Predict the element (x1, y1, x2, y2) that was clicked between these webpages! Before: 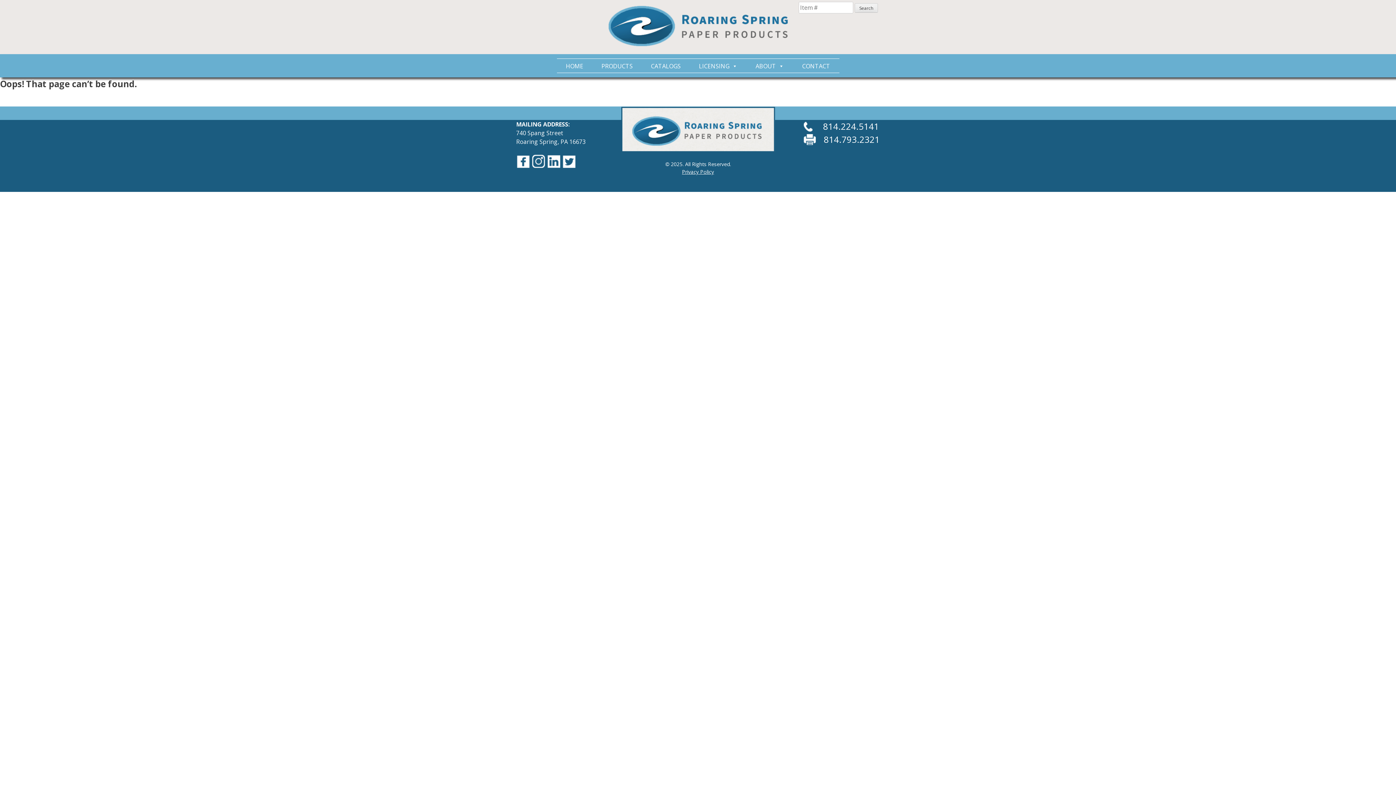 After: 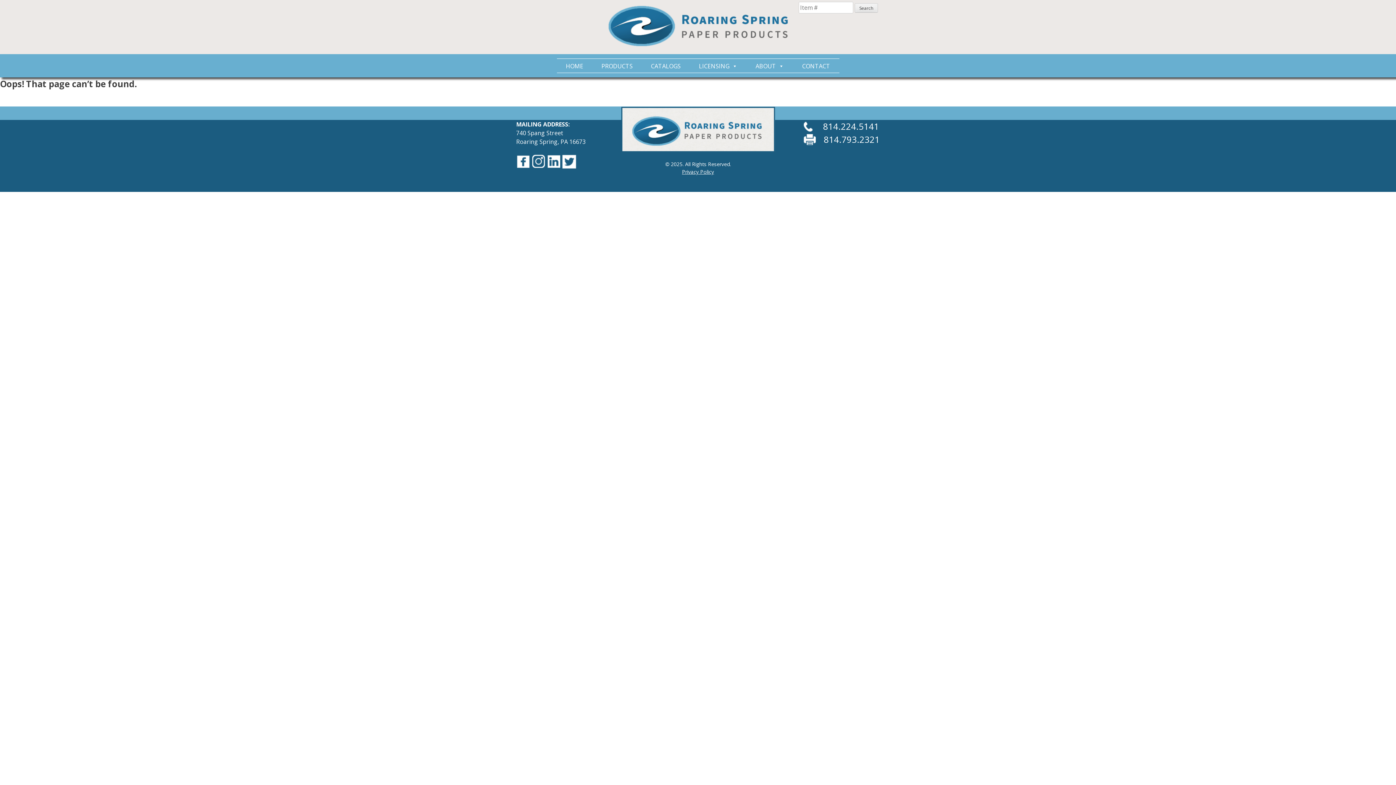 Action: bbox: (562, 161, 576, 169)